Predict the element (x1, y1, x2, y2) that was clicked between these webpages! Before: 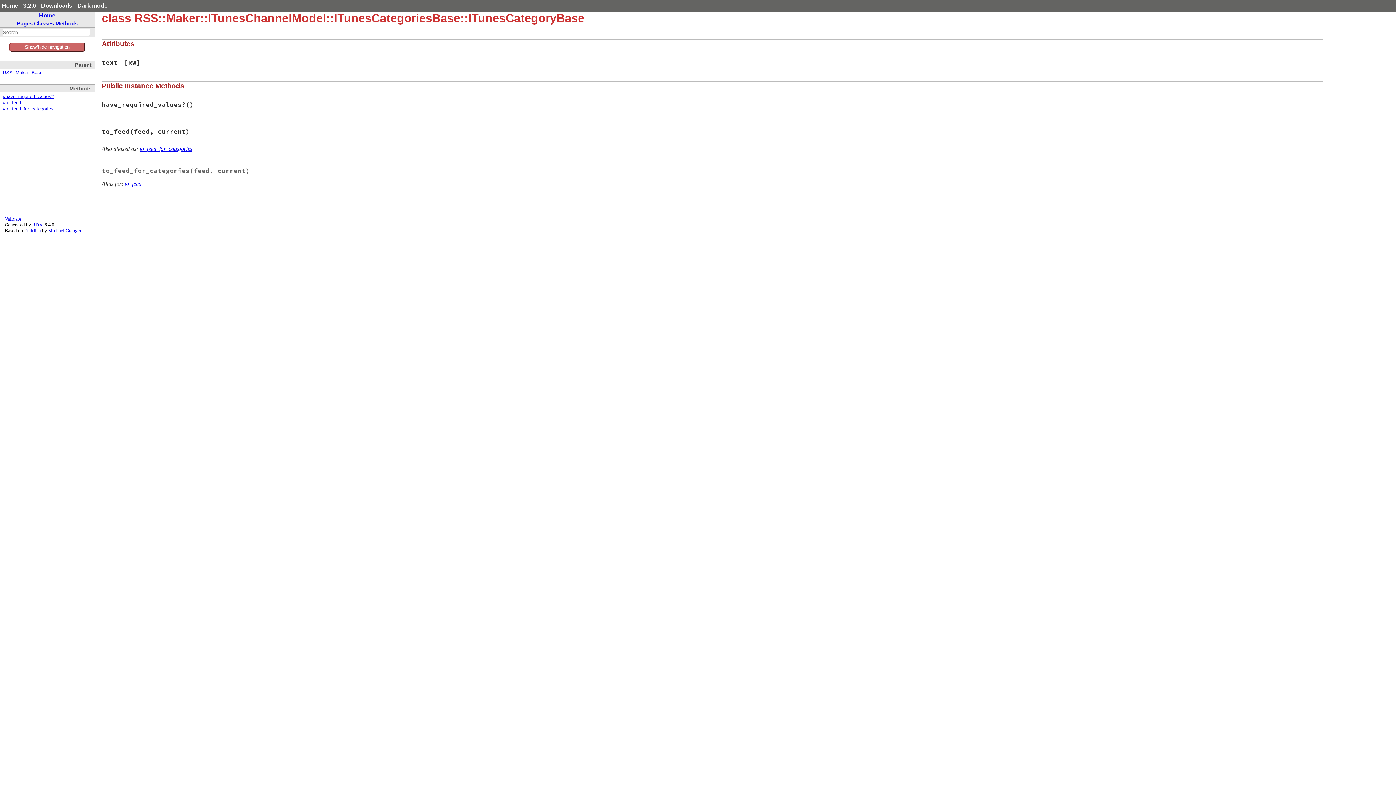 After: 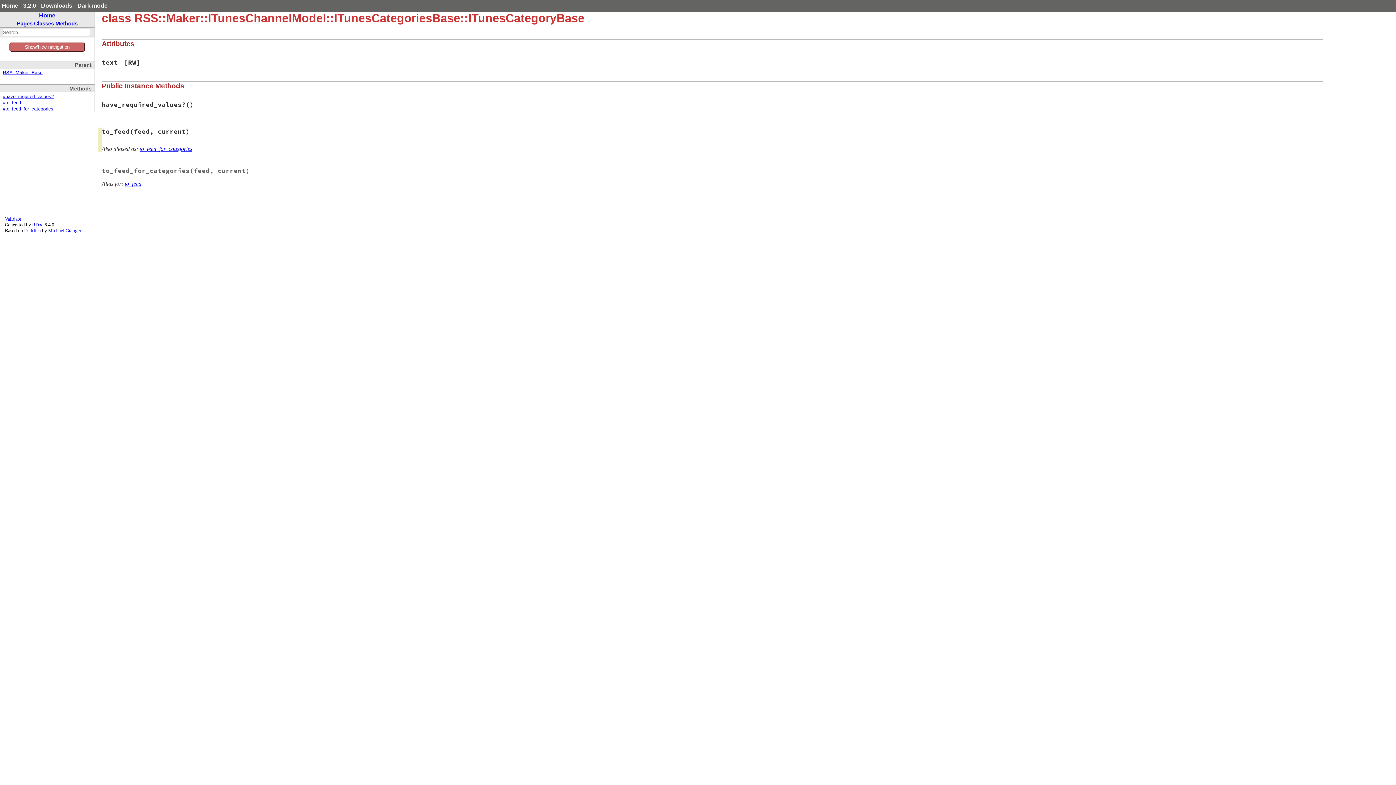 Action: label: to_feed bbox: (124, 180, 141, 186)